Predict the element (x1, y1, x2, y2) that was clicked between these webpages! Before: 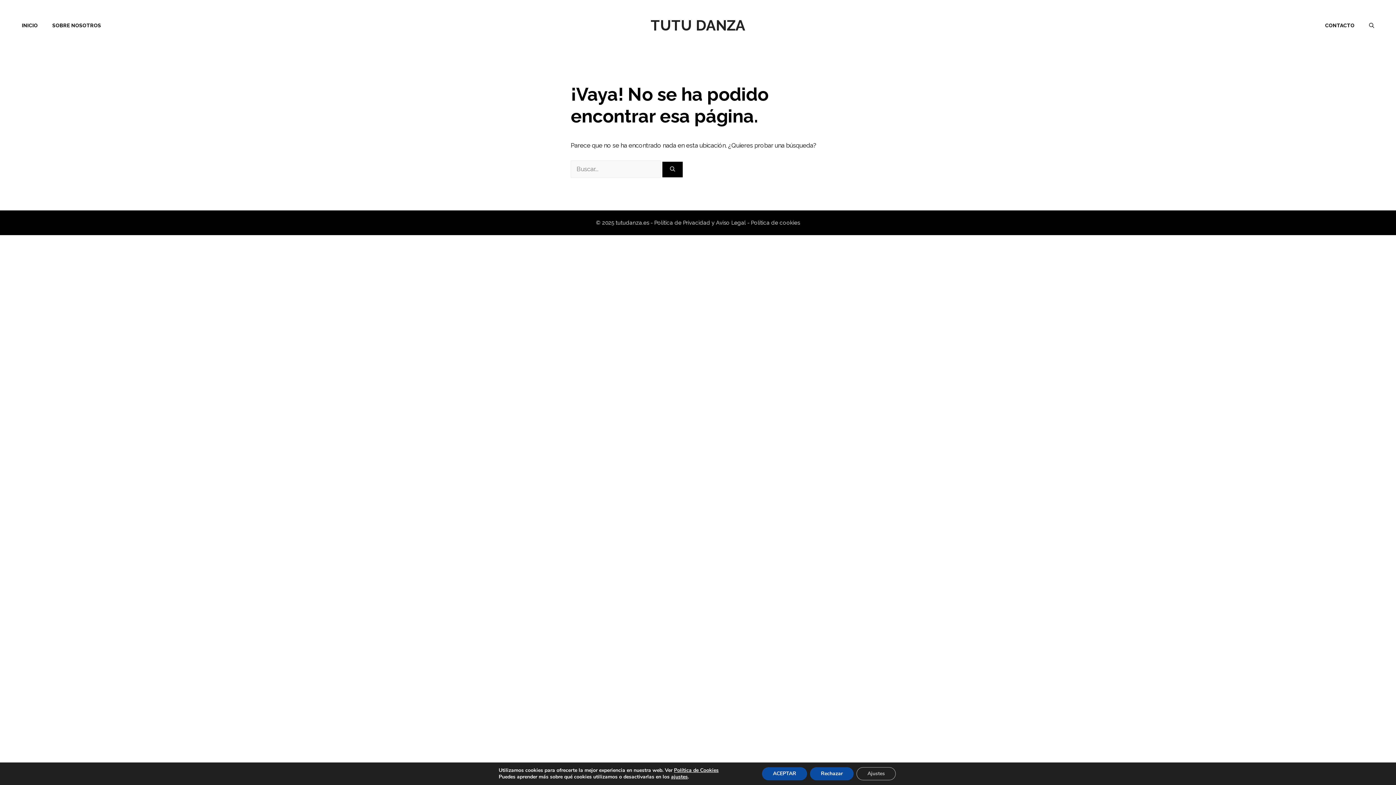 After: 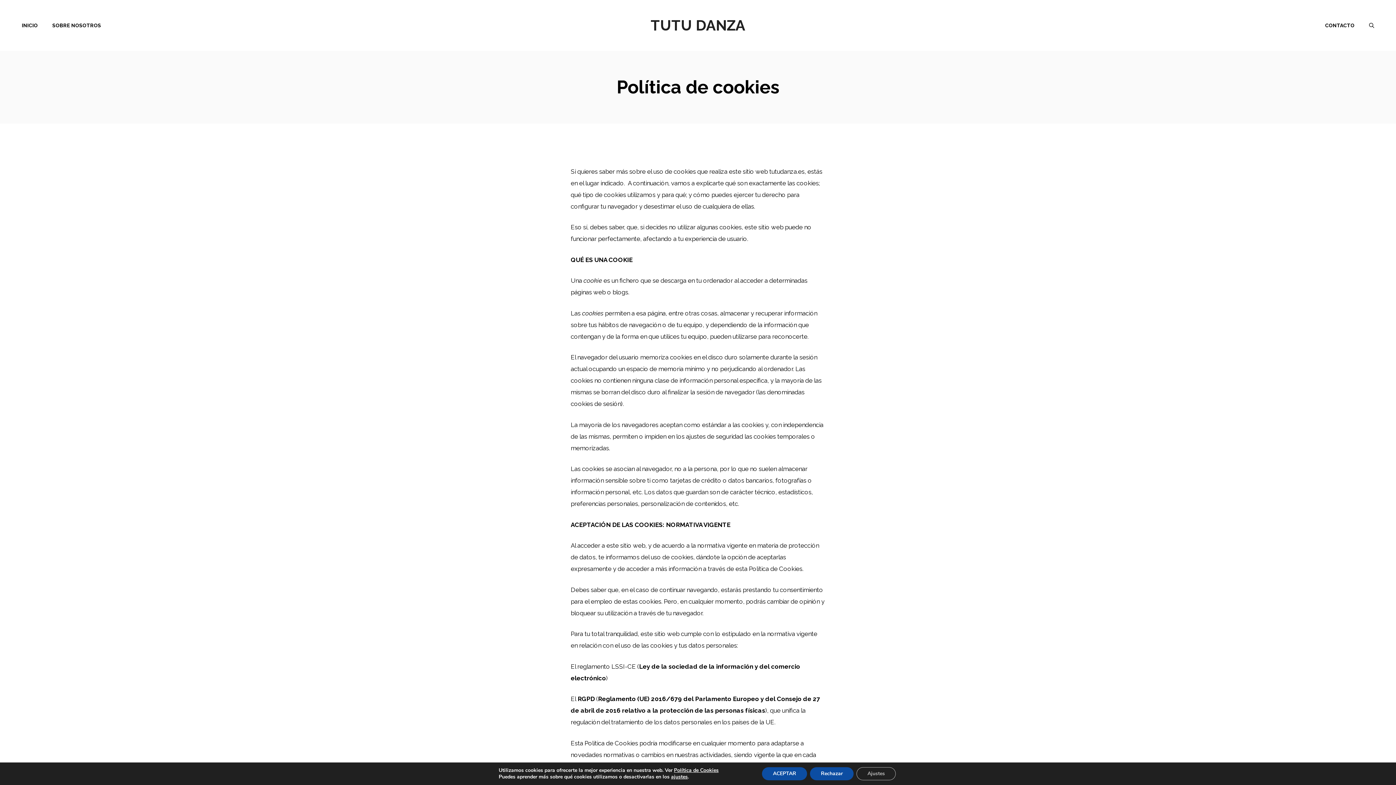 Action: label: Política de cookies bbox: (751, 219, 800, 226)